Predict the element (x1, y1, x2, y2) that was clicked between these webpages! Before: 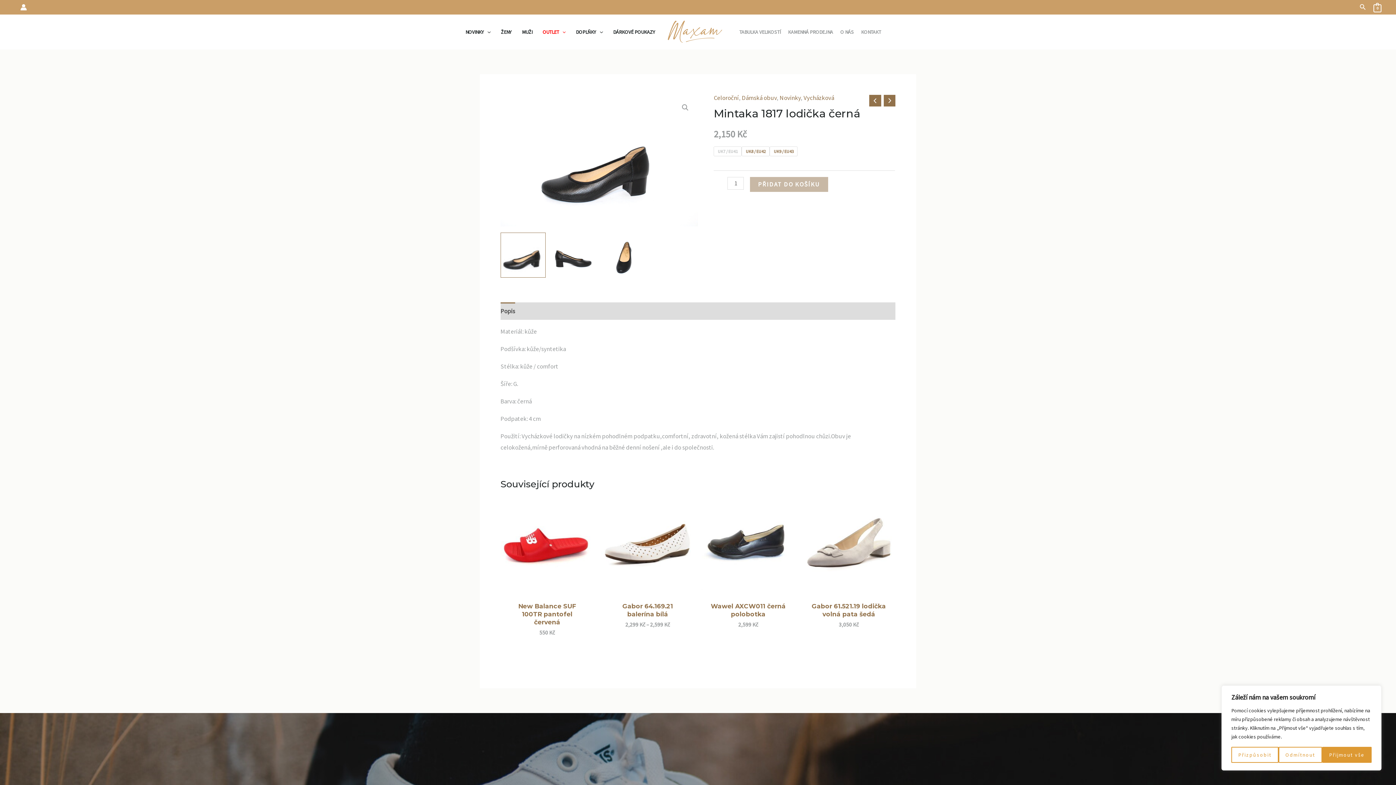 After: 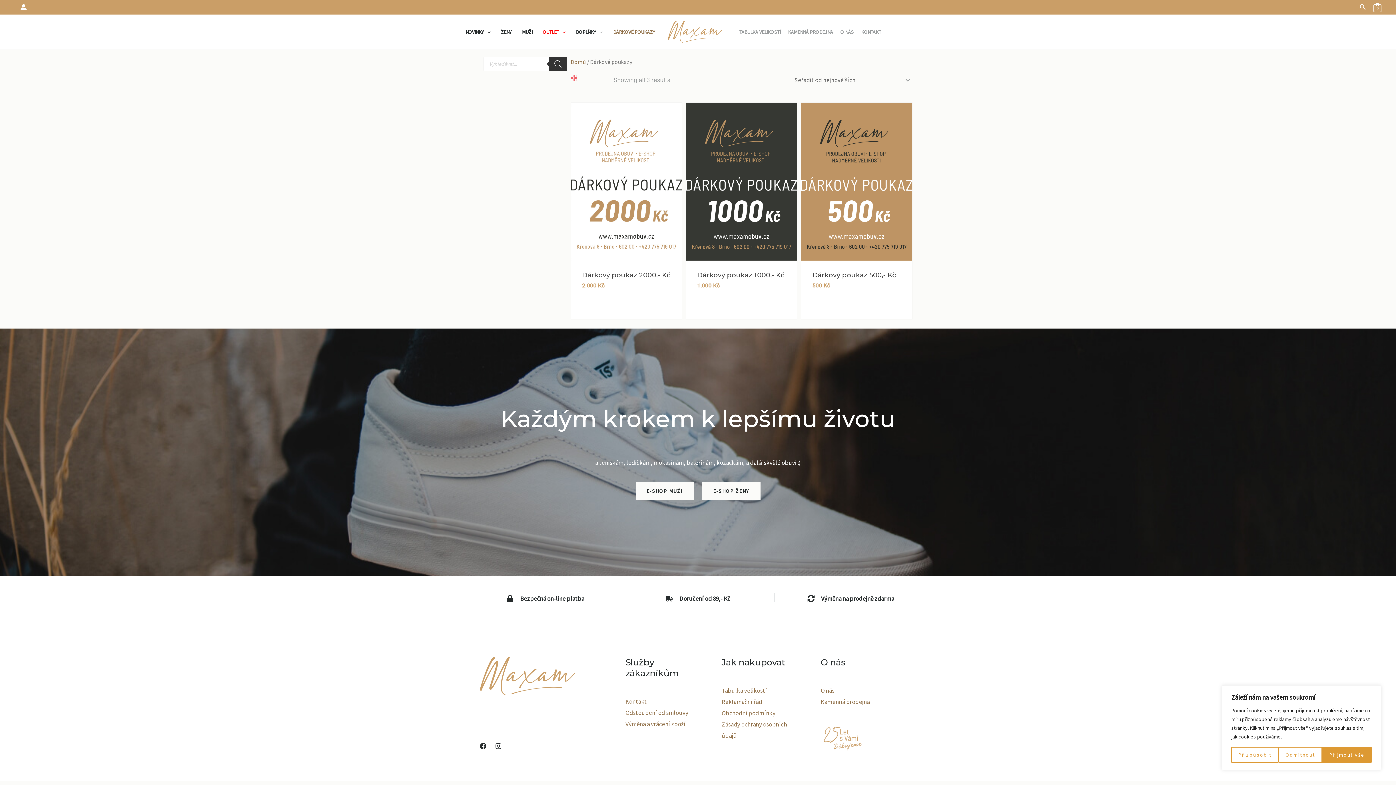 Action: bbox: (608, 16, 660, 48) label: DÁRKOVÉ POUKAZY